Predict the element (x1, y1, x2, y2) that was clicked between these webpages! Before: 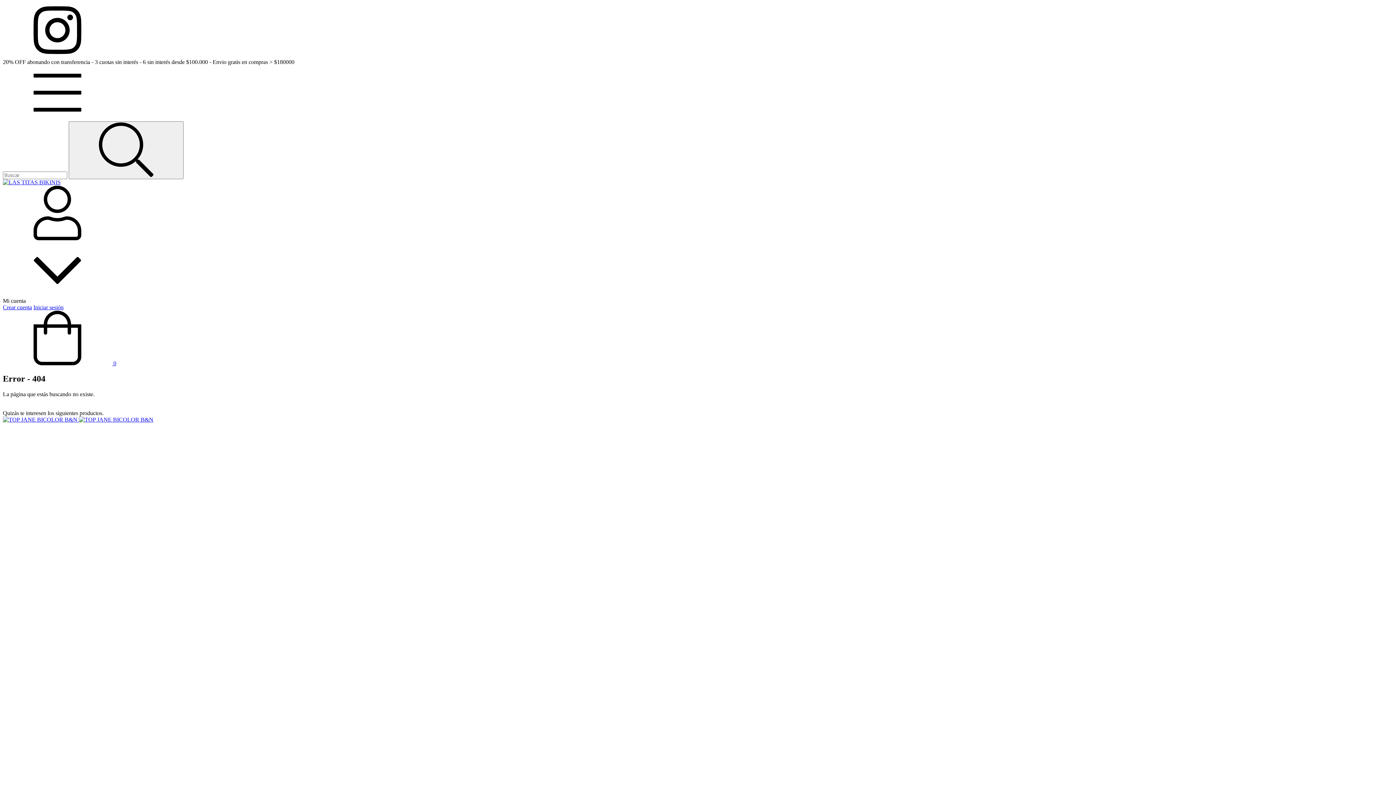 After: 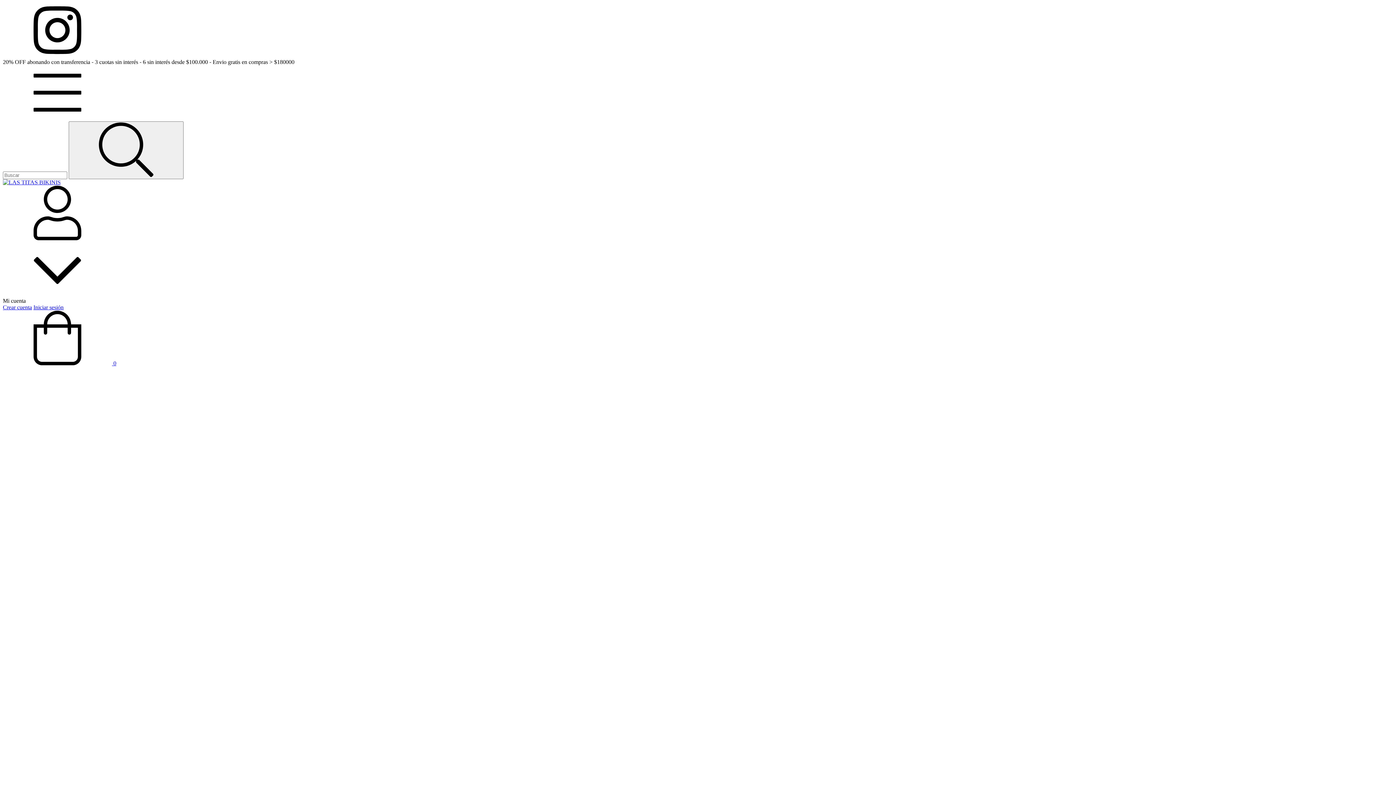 Action: label: TOP JANE BICOLOR B&N bbox: (2, 416, 153, 422)